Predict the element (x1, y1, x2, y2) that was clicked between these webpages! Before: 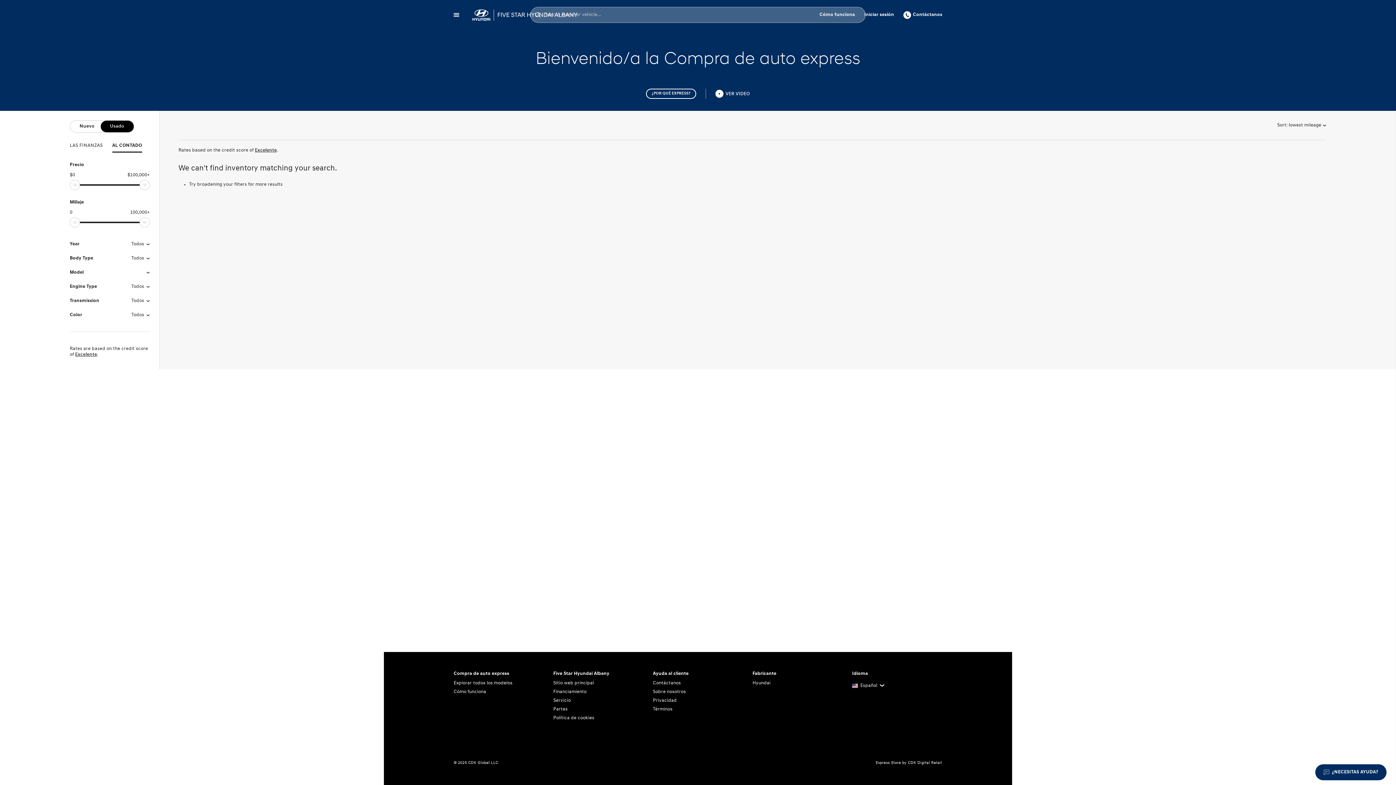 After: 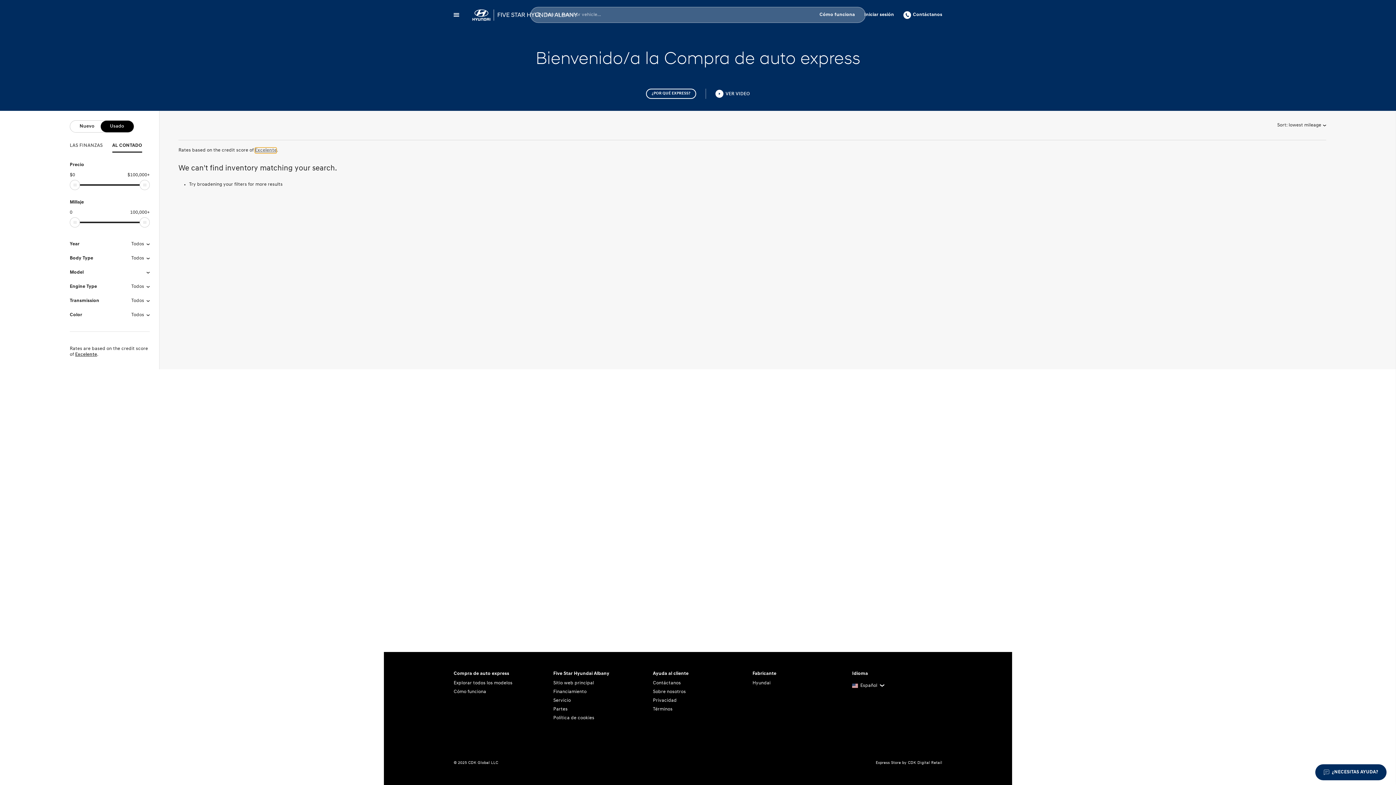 Action: label: Excelente bbox: (254, 147, 276, 153)